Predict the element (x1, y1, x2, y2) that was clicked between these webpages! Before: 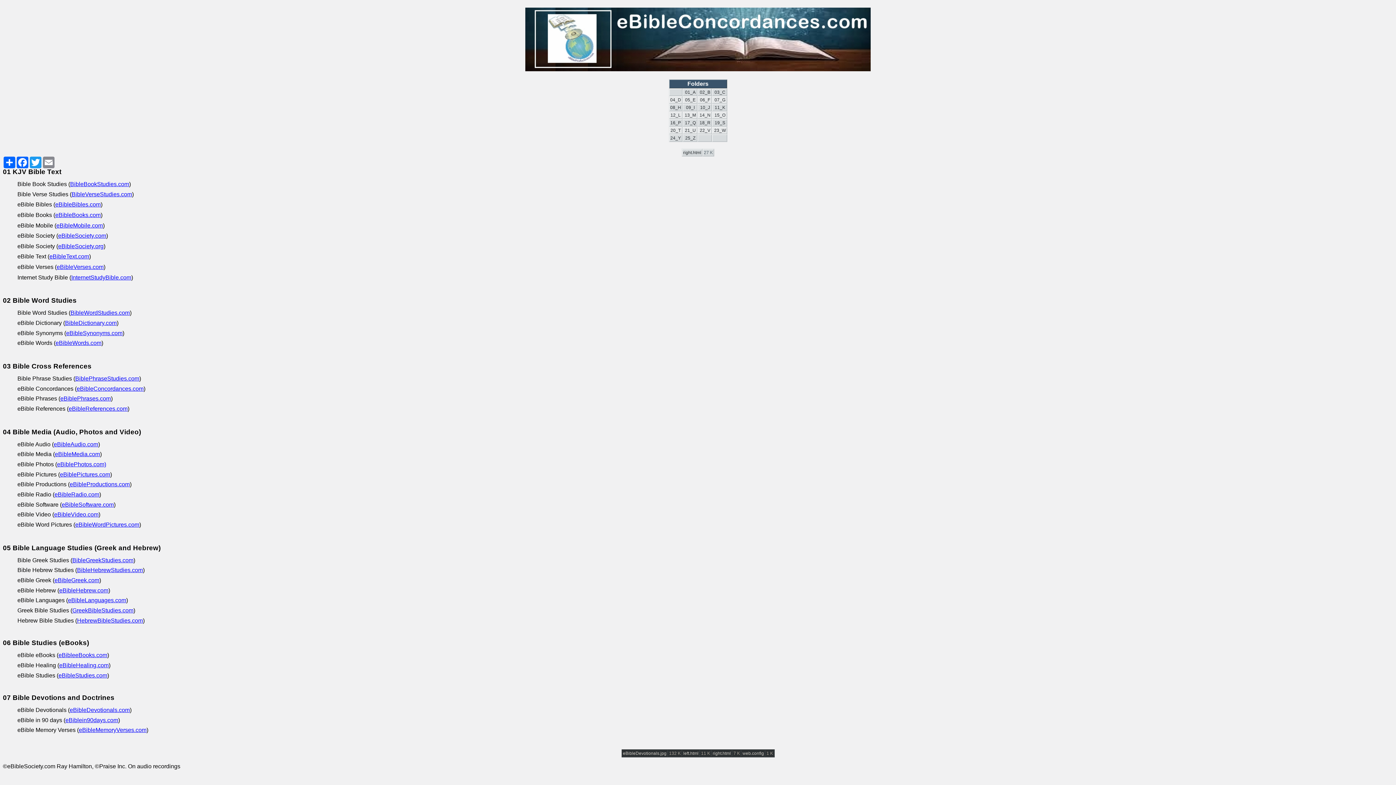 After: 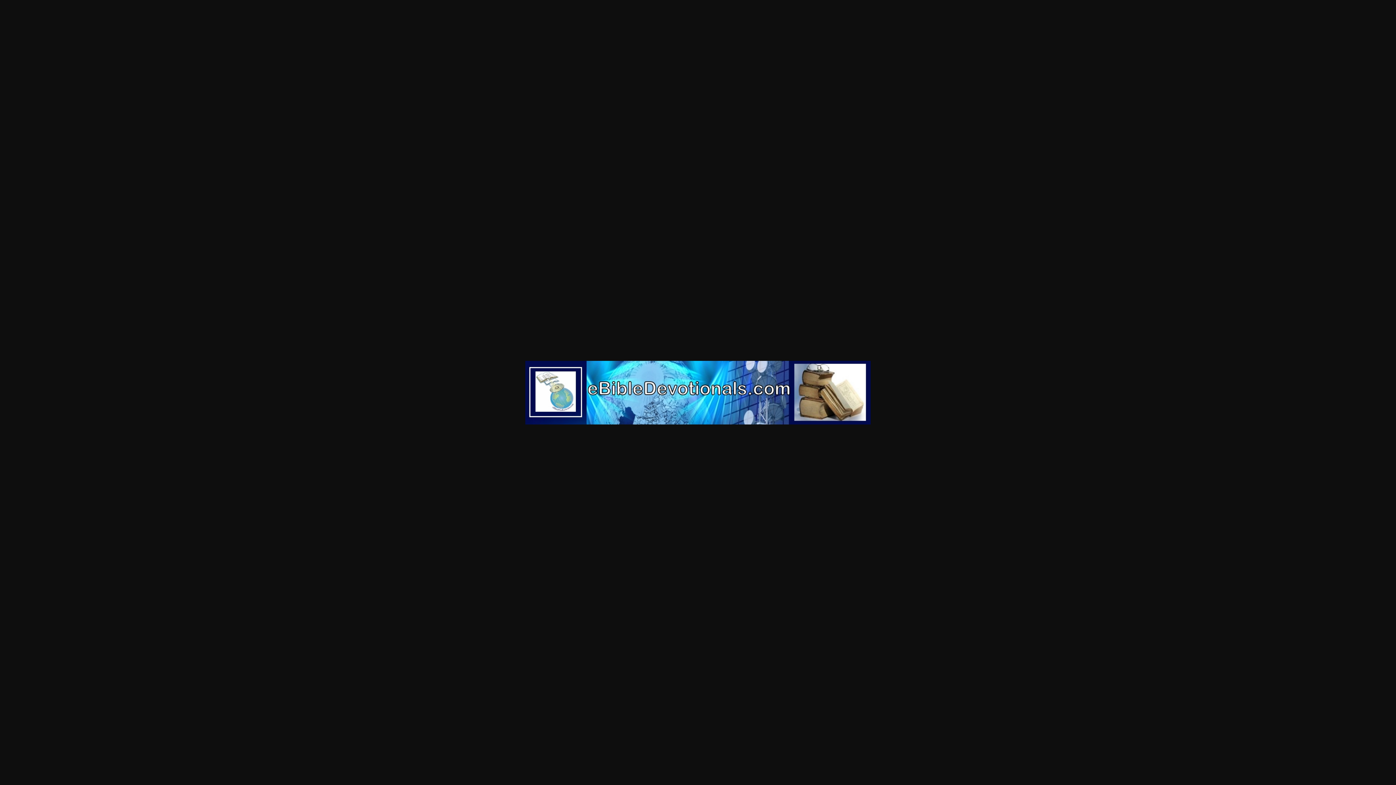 Action: bbox: (623, 751, 666, 756) label: eBibleDevotionals.jpg